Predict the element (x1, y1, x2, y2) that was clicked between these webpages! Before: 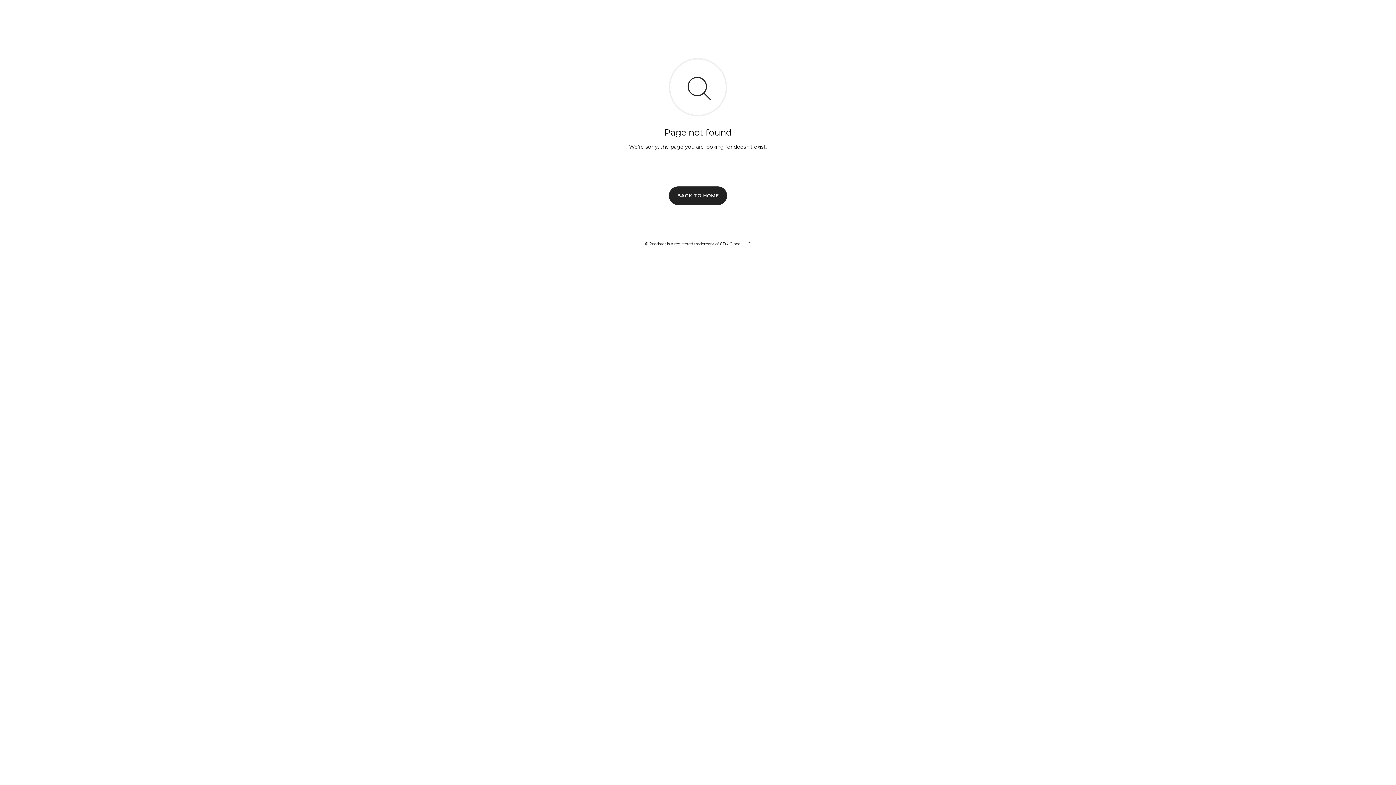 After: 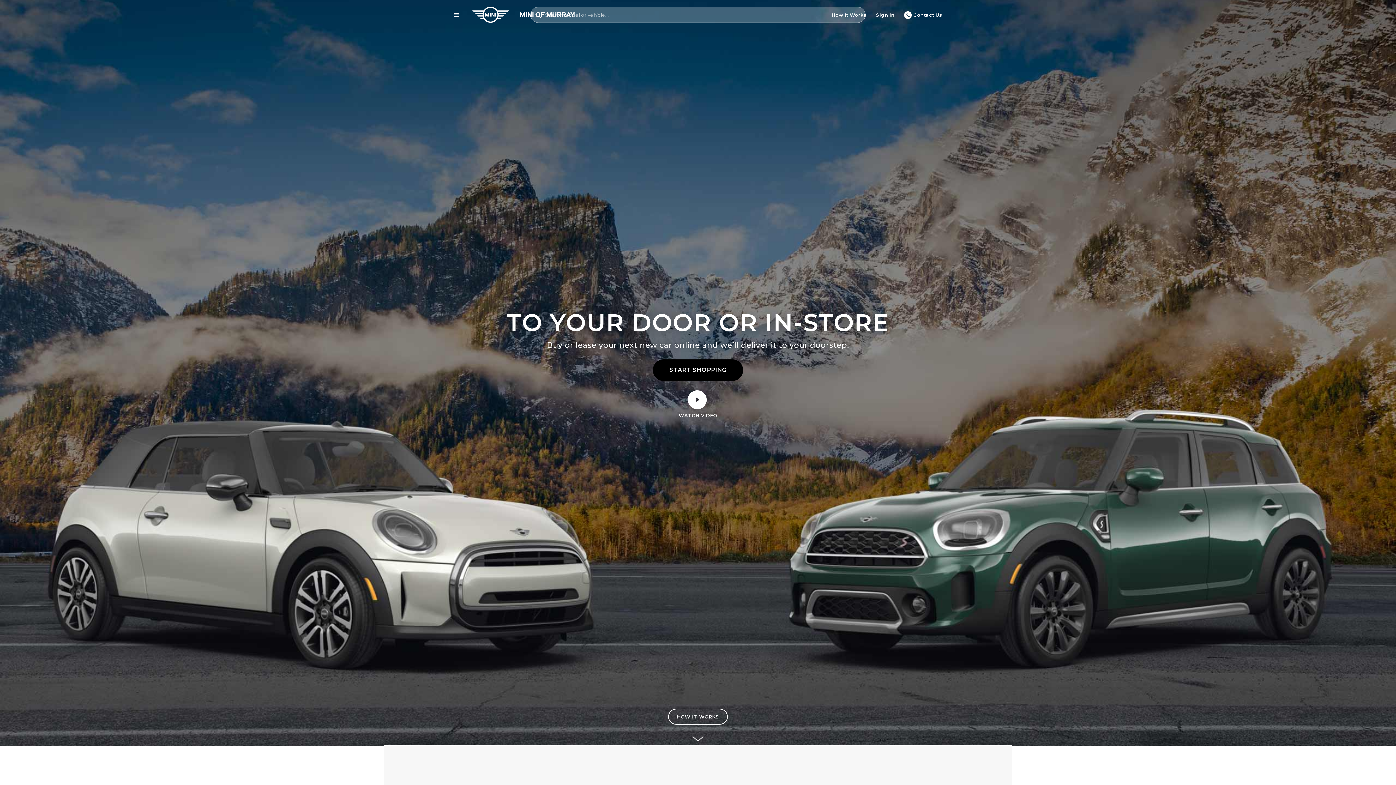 Action: bbox: (669, 186, 727, 204) label: BACK TO HOME